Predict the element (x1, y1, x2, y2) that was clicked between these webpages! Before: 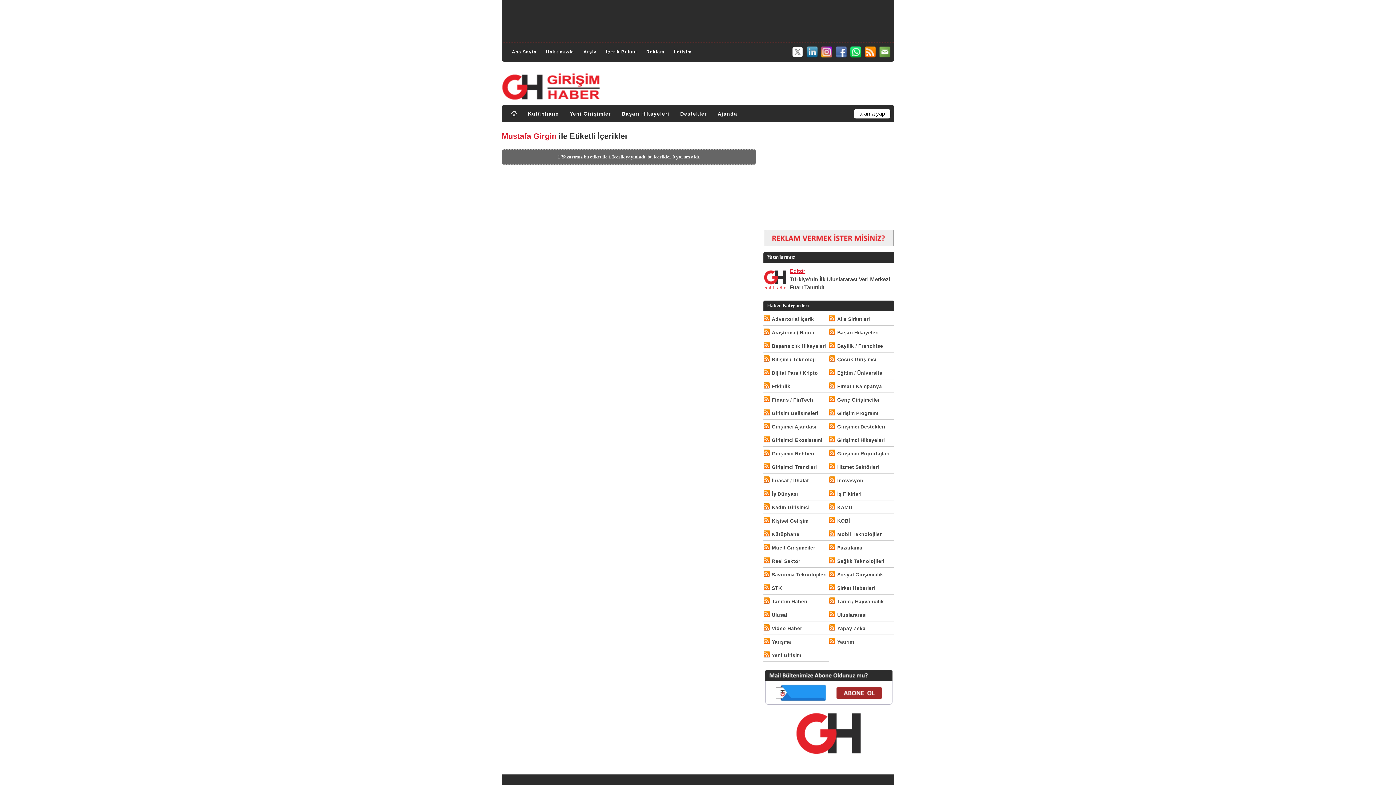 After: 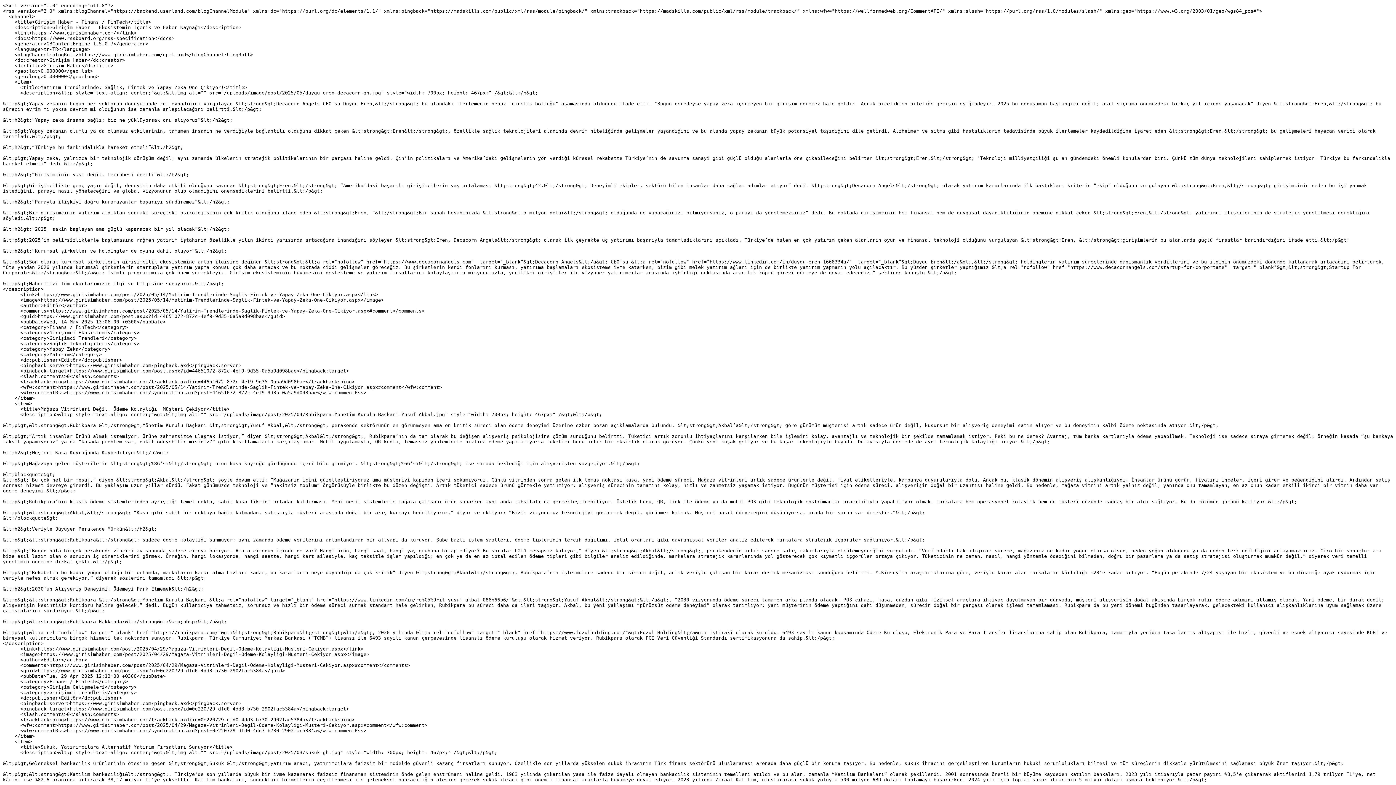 Action: bbox: (763, 396, 772, 402)